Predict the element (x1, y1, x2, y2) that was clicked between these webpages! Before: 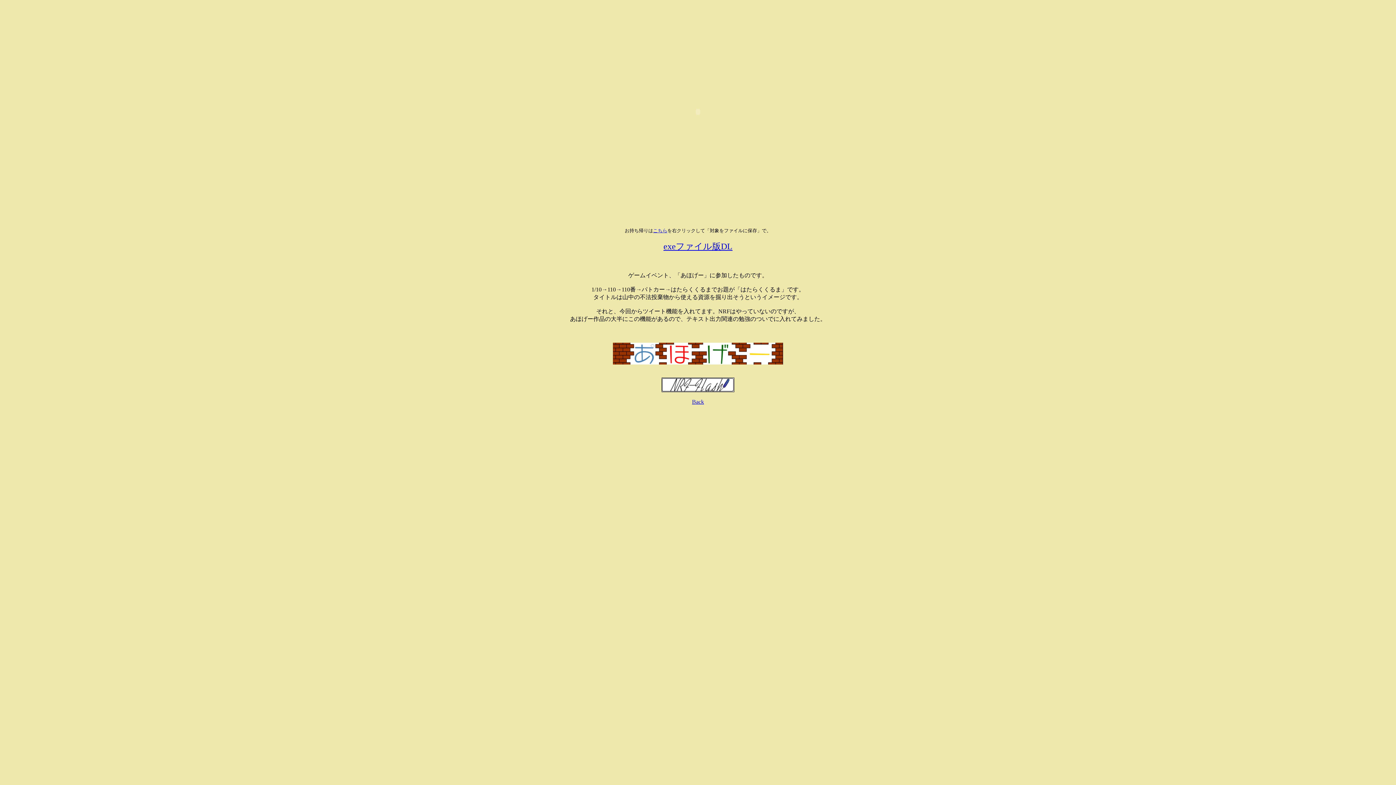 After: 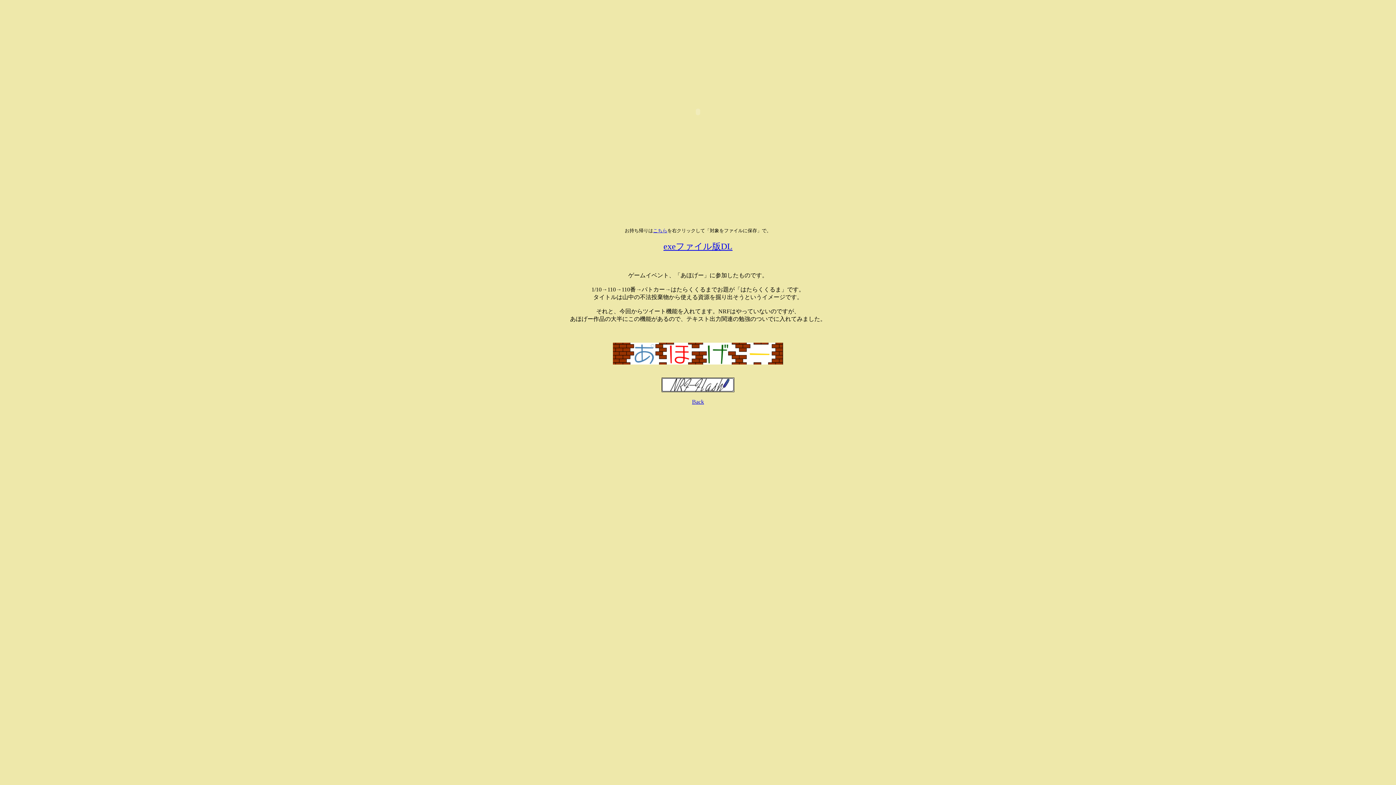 Action: label: こちら bbox: (653, 228, 667, 233)